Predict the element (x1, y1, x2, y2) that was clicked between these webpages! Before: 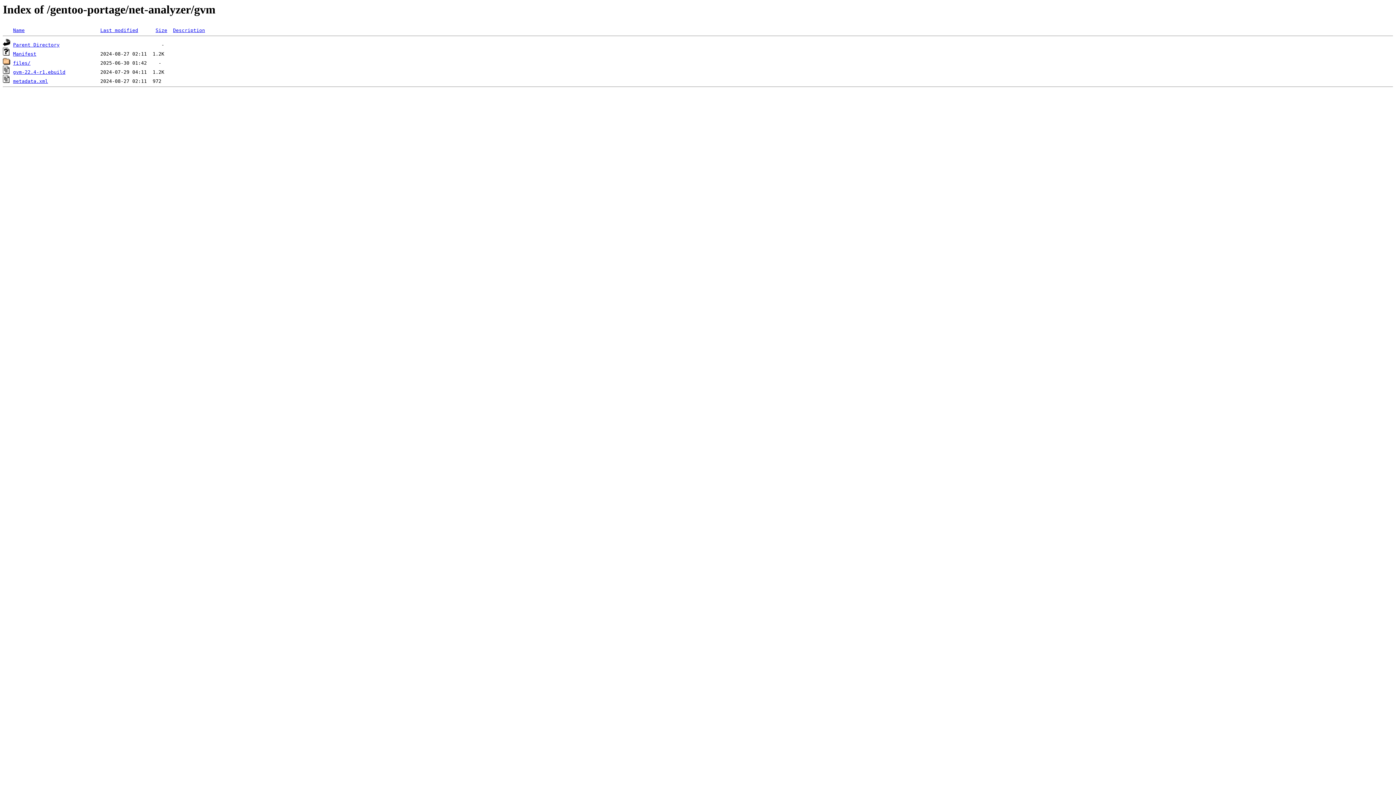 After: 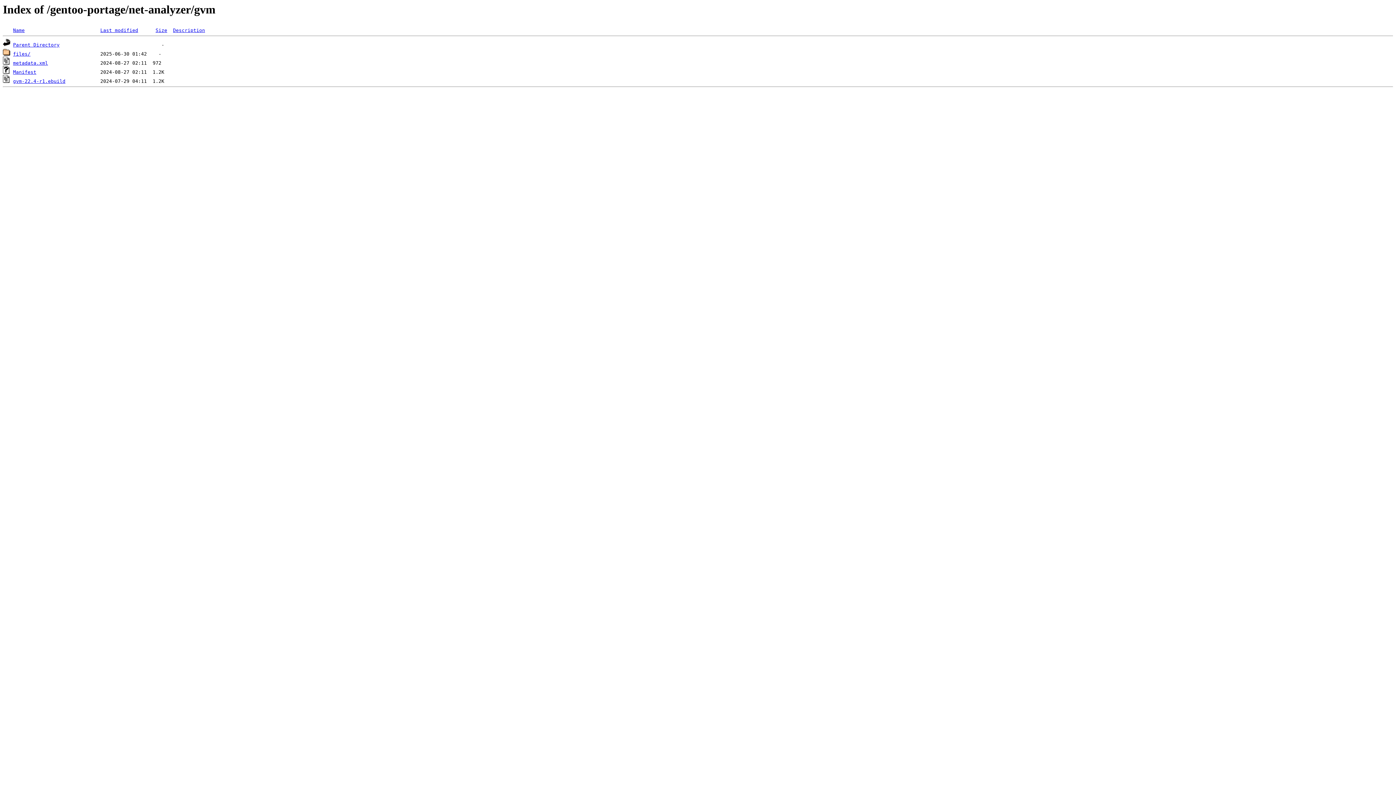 Action: label: Size bbox: (155, 27, 167, 33)